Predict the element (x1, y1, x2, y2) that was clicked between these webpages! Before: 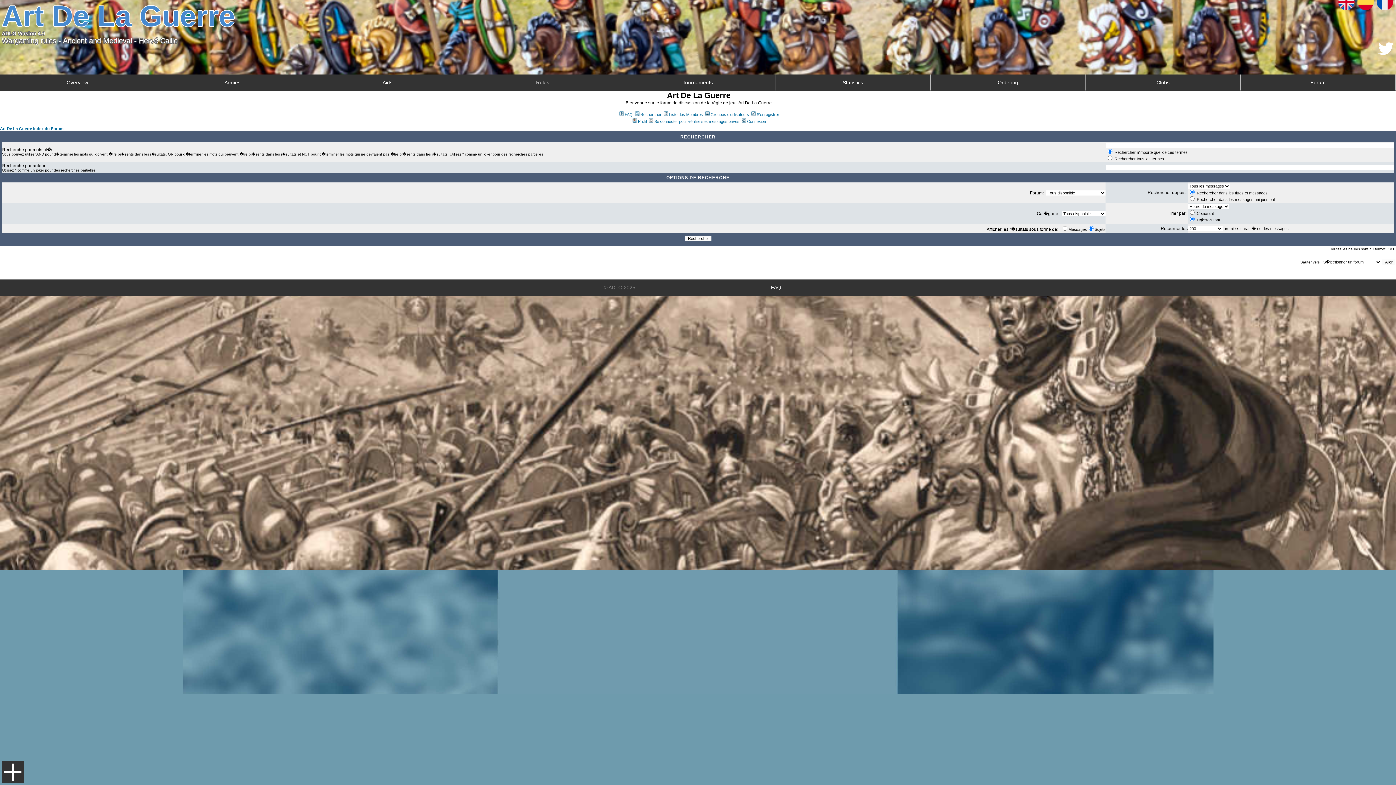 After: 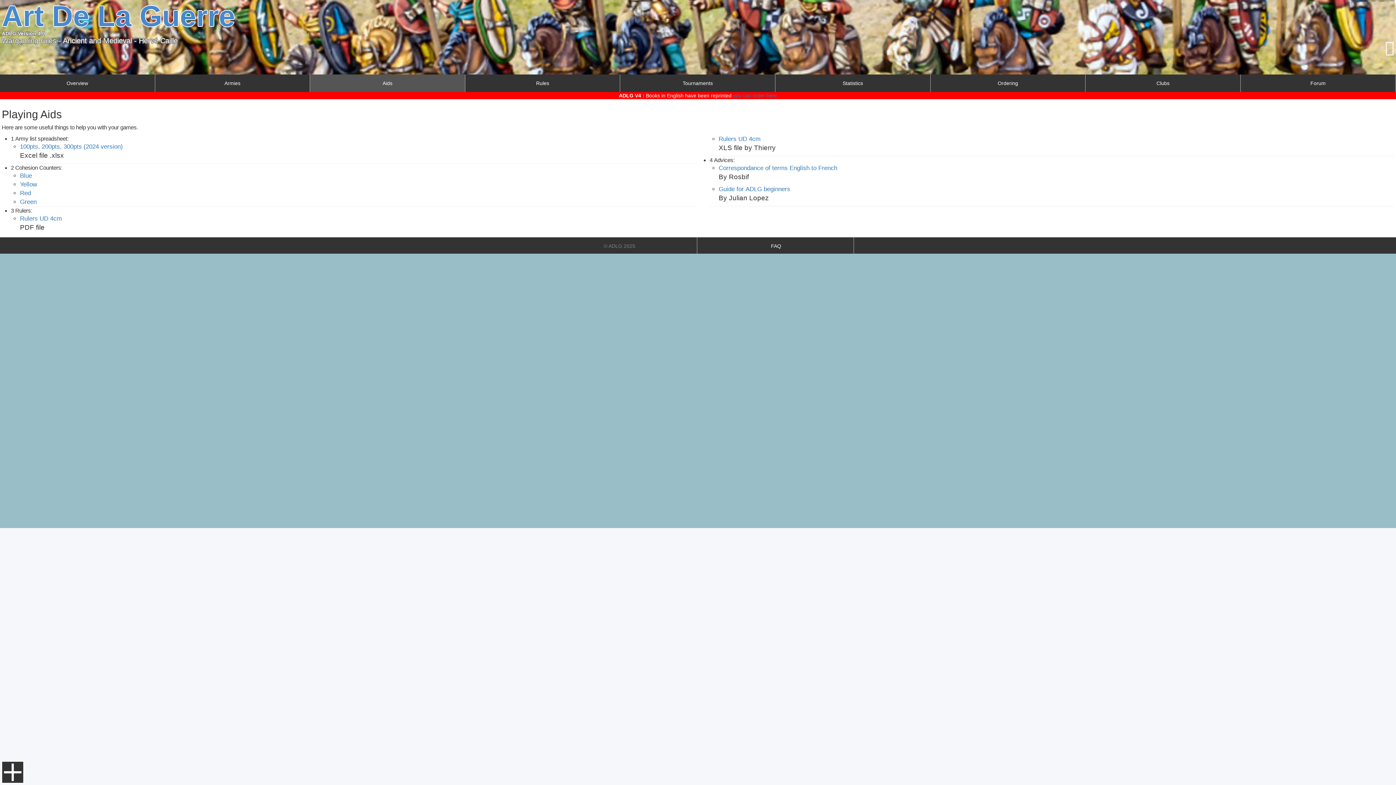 Action: label: Aids bbox: (310, 74, 465, 90)